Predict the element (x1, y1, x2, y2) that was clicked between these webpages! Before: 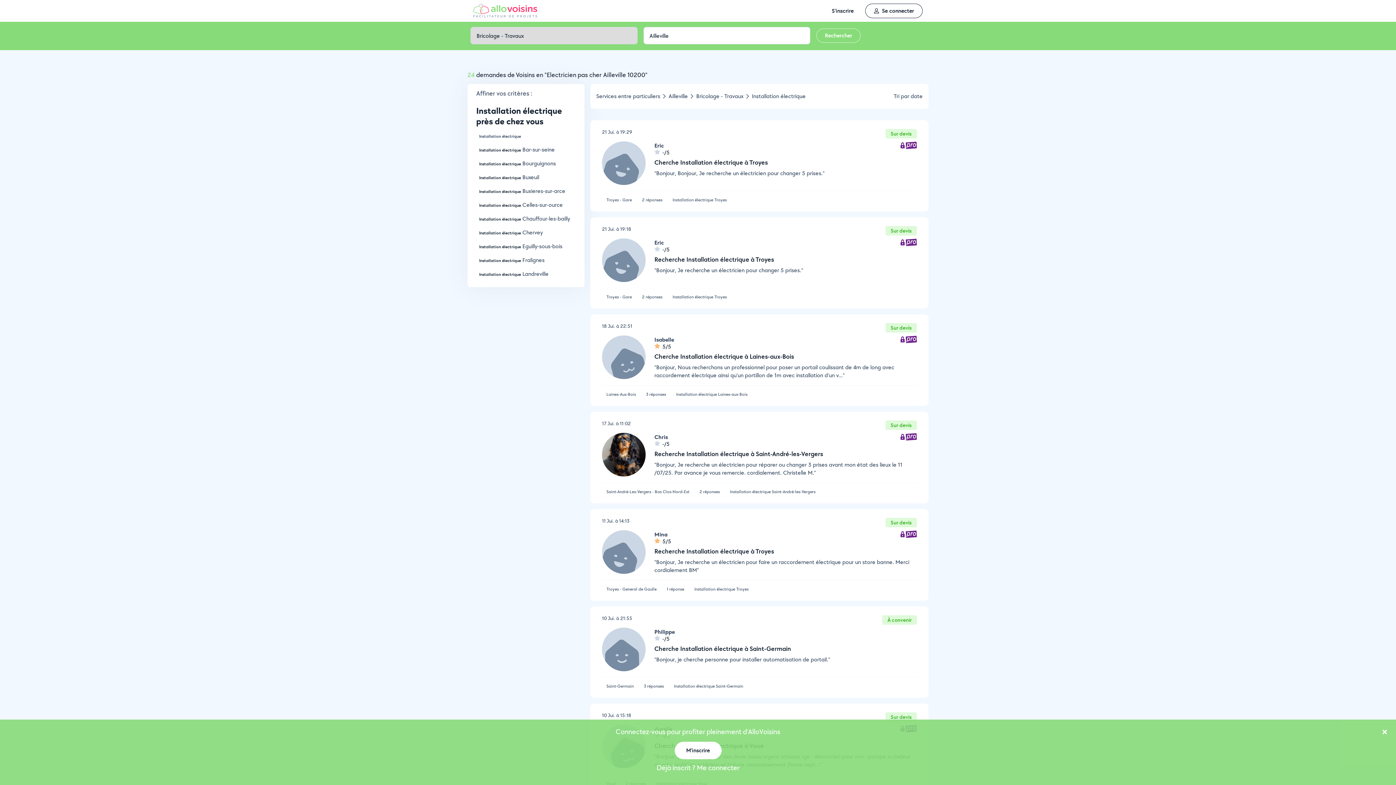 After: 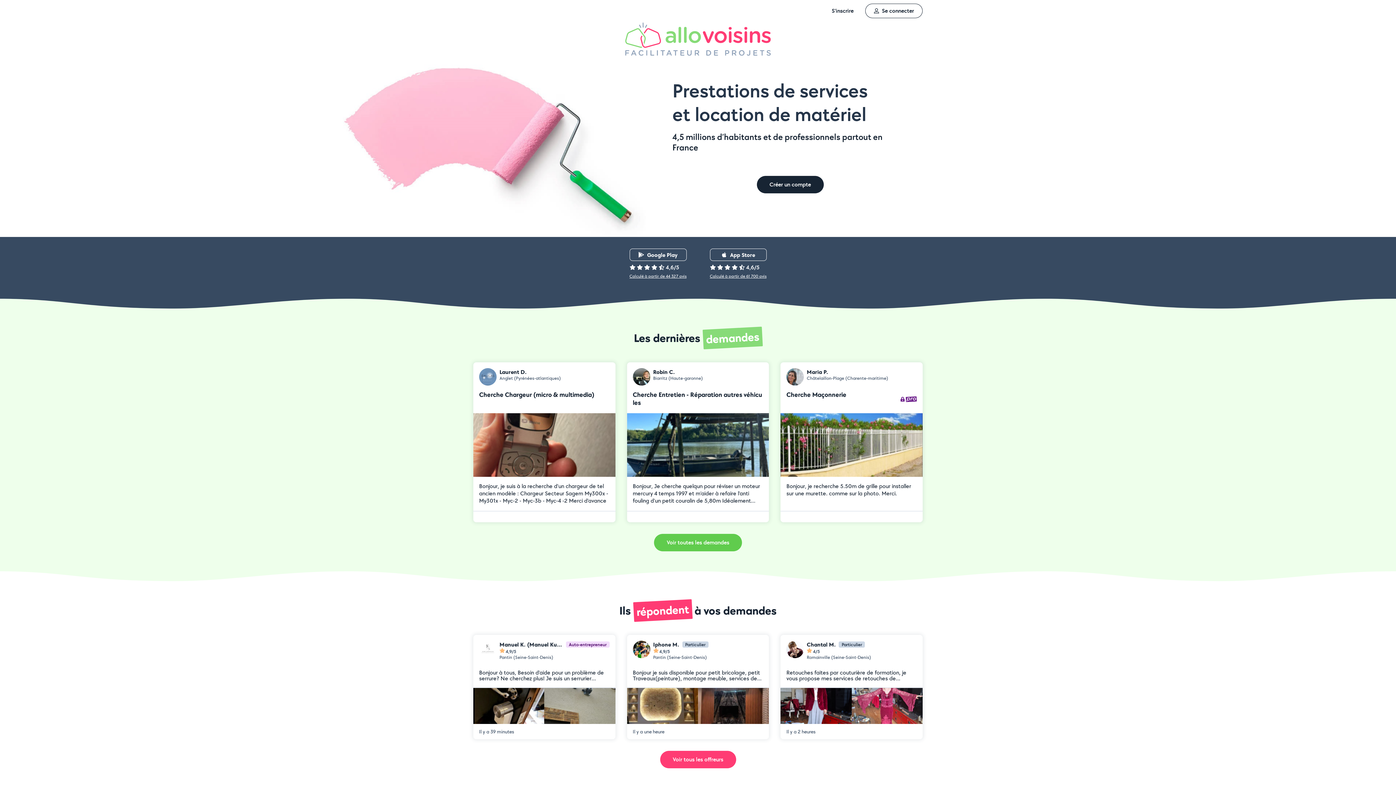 Action: bbox: (473, 11, 537, 19)